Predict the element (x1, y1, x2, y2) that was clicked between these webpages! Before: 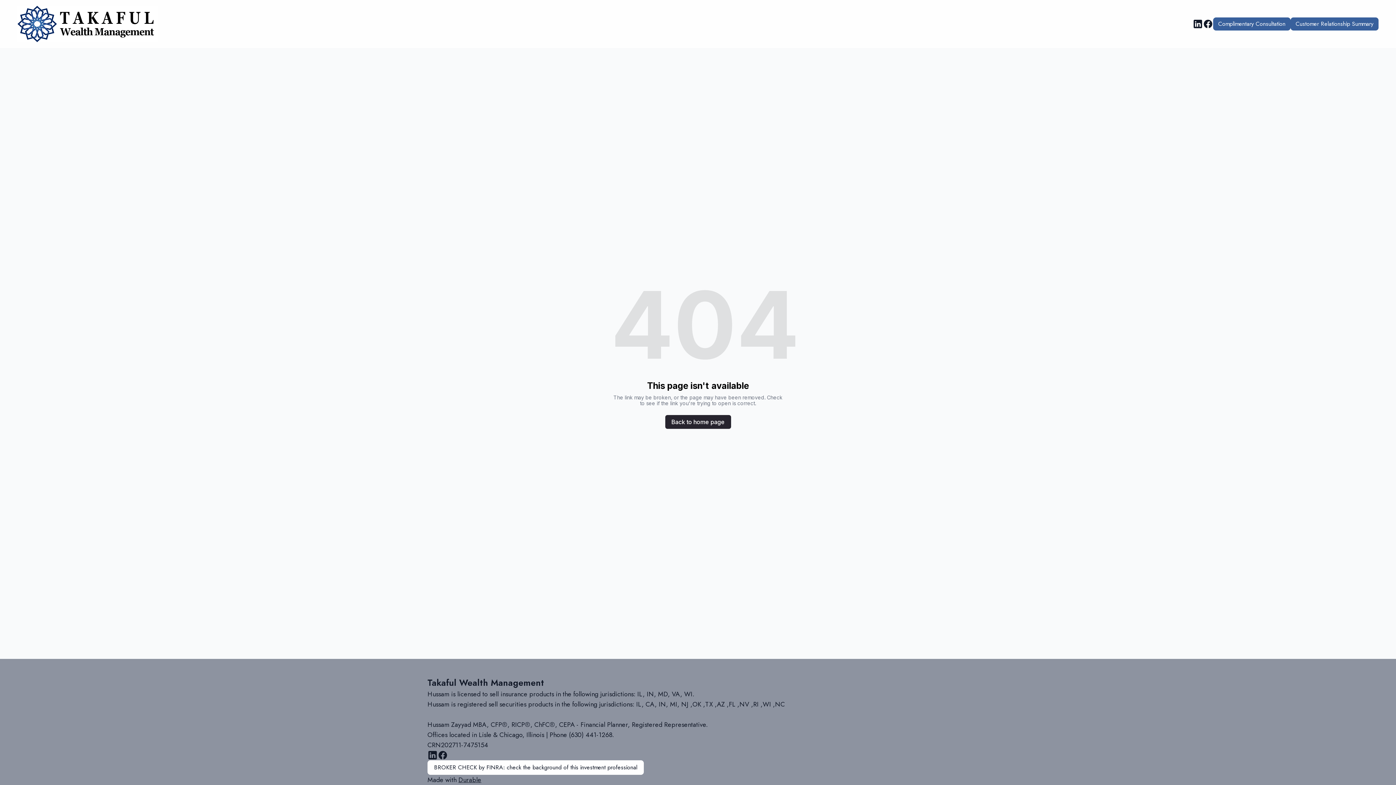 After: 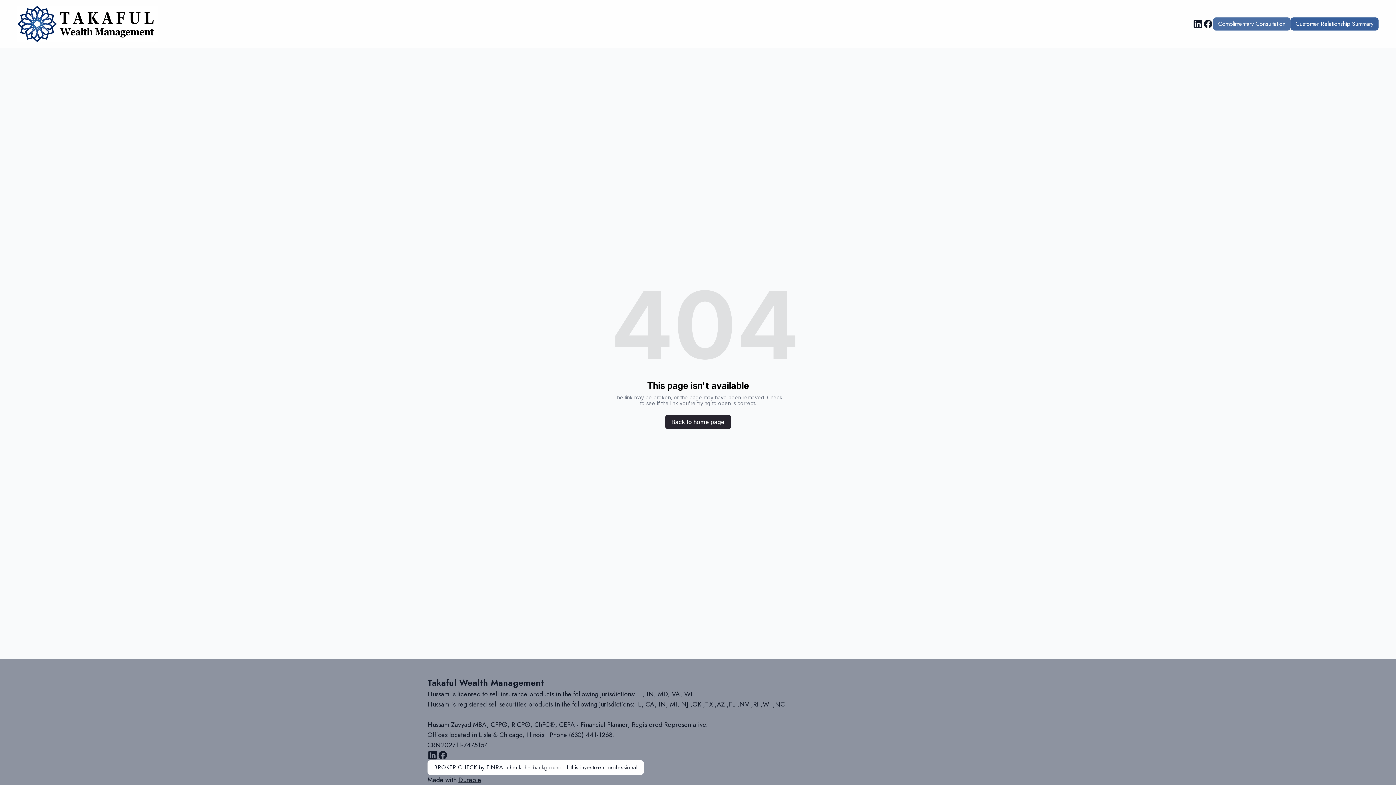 Action: label: Complimentary Consultation bbox: (1213, 17, 1290, 30)